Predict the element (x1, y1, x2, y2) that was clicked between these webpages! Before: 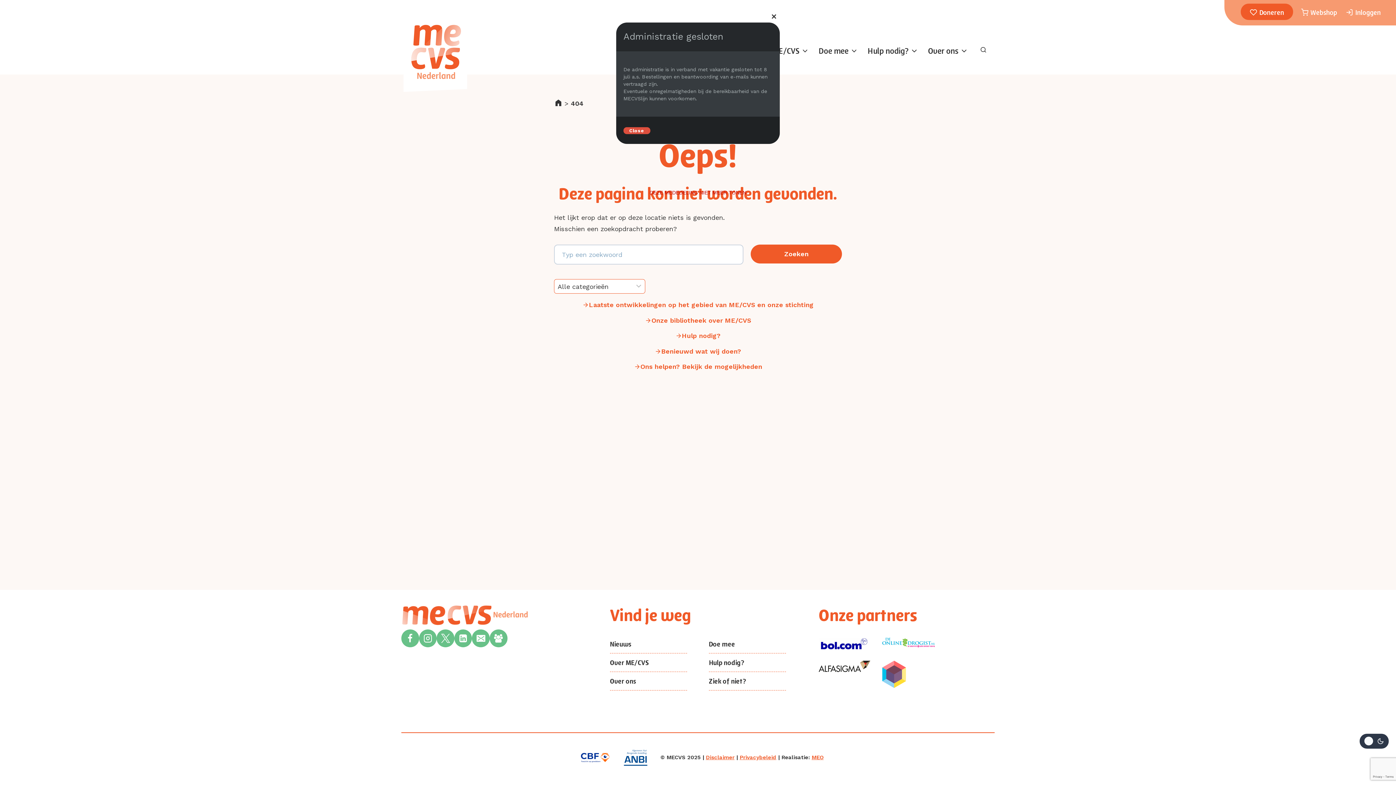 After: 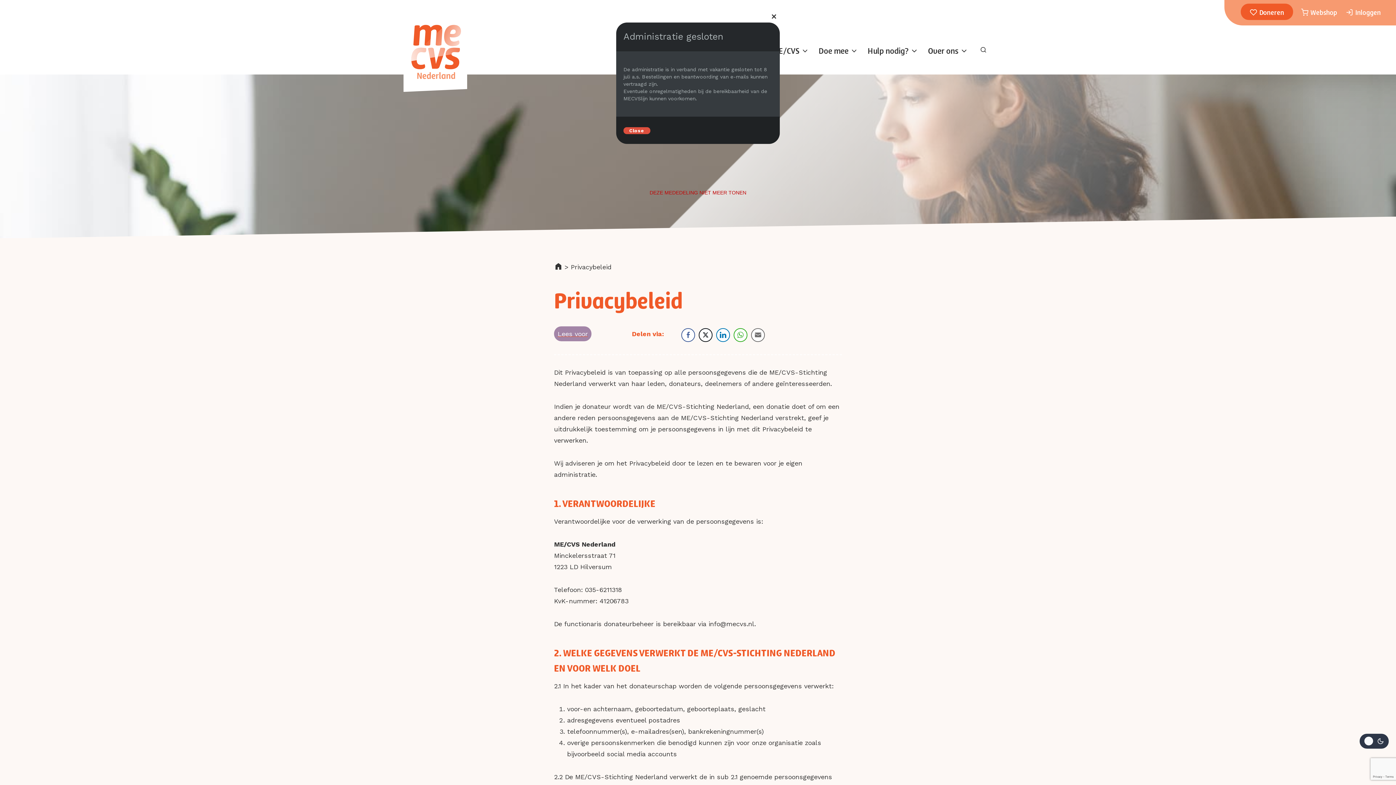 Action: label: Privacybeleid bbox: (739, 754, 776, 761)